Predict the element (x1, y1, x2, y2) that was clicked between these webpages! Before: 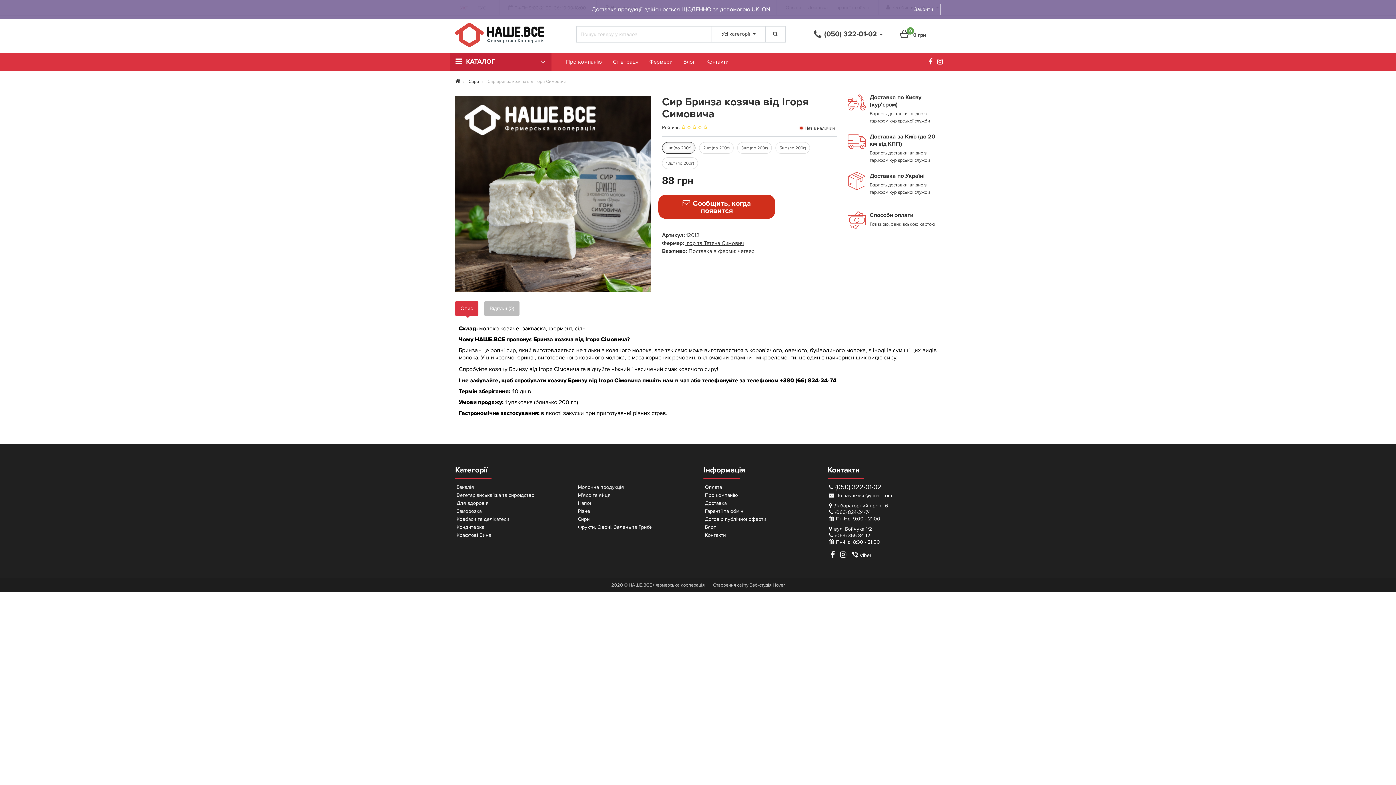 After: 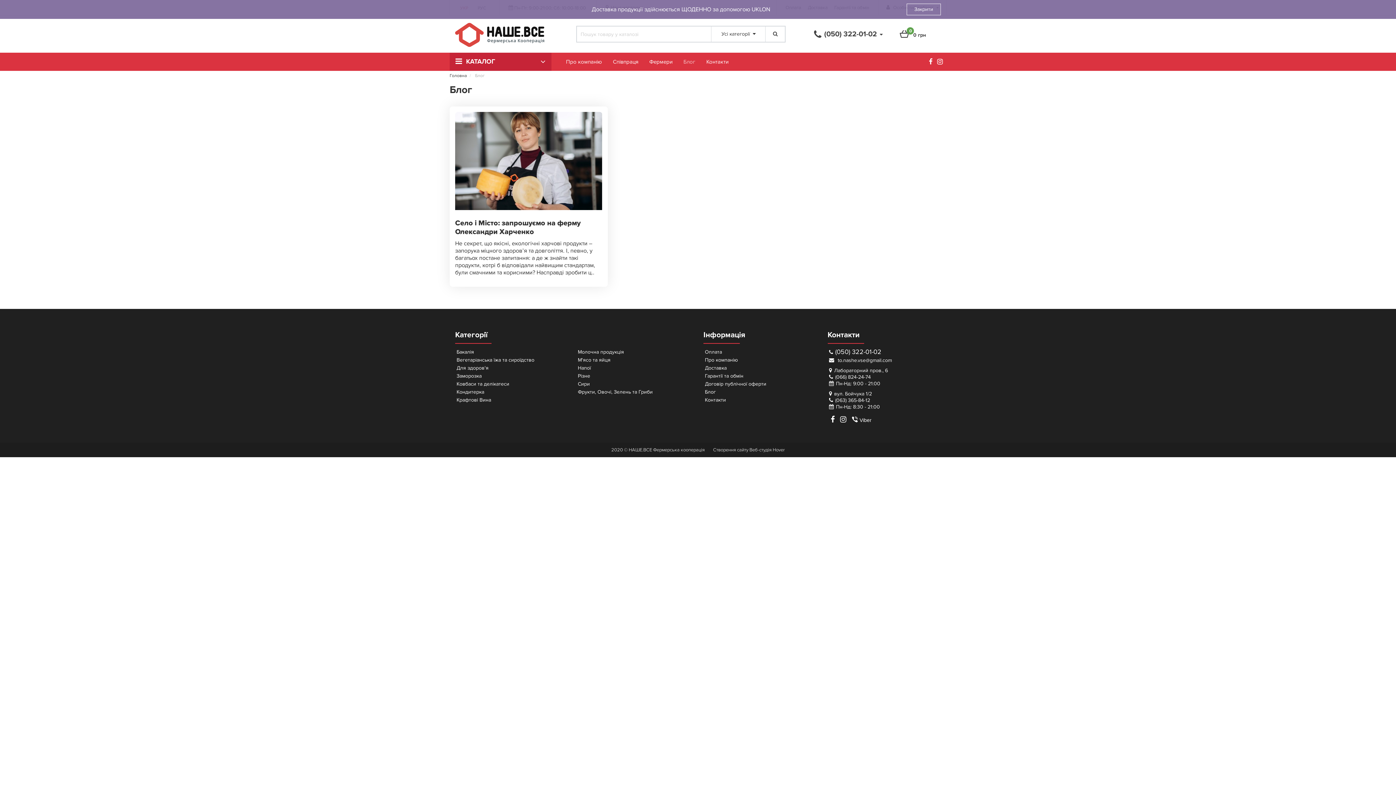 Action: label: Блог bbox: (678, 52, 701, 70)